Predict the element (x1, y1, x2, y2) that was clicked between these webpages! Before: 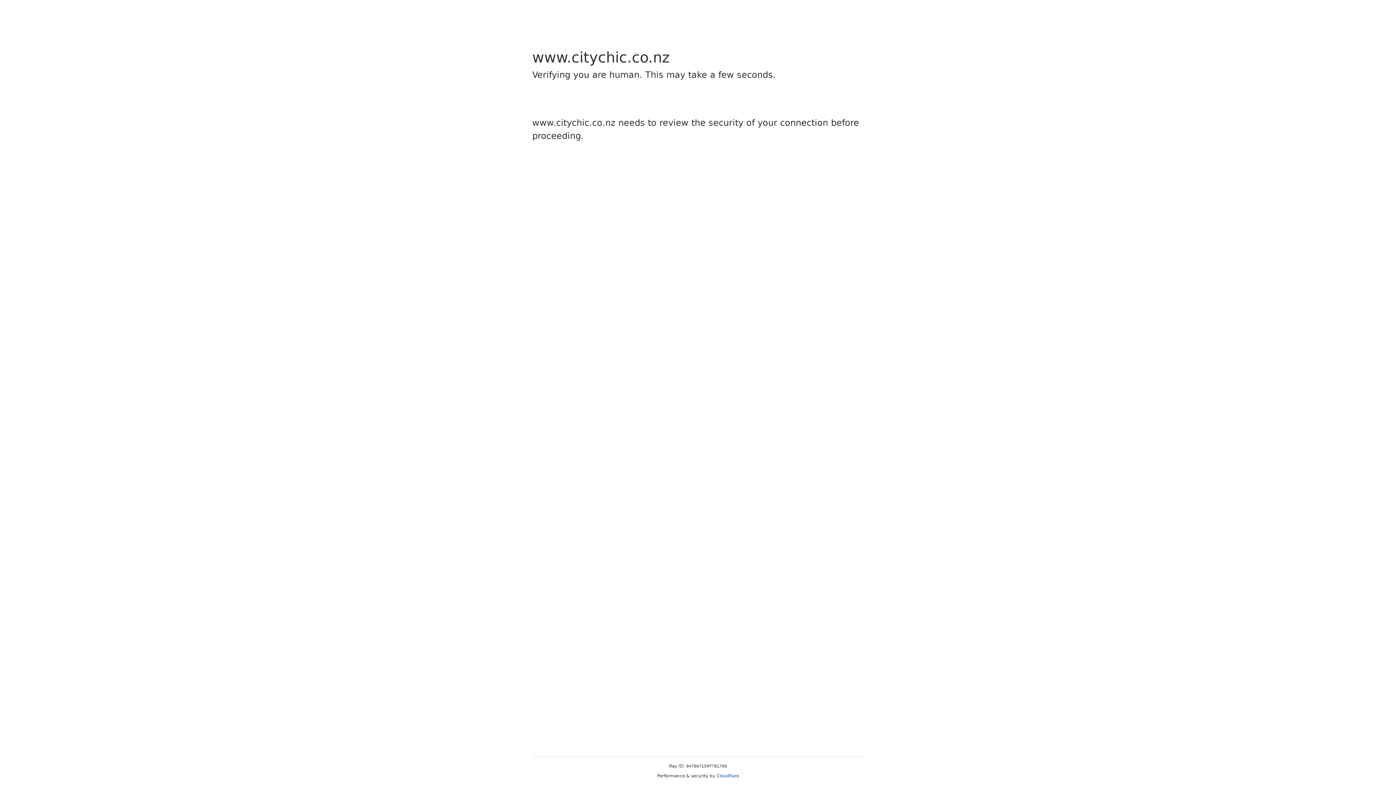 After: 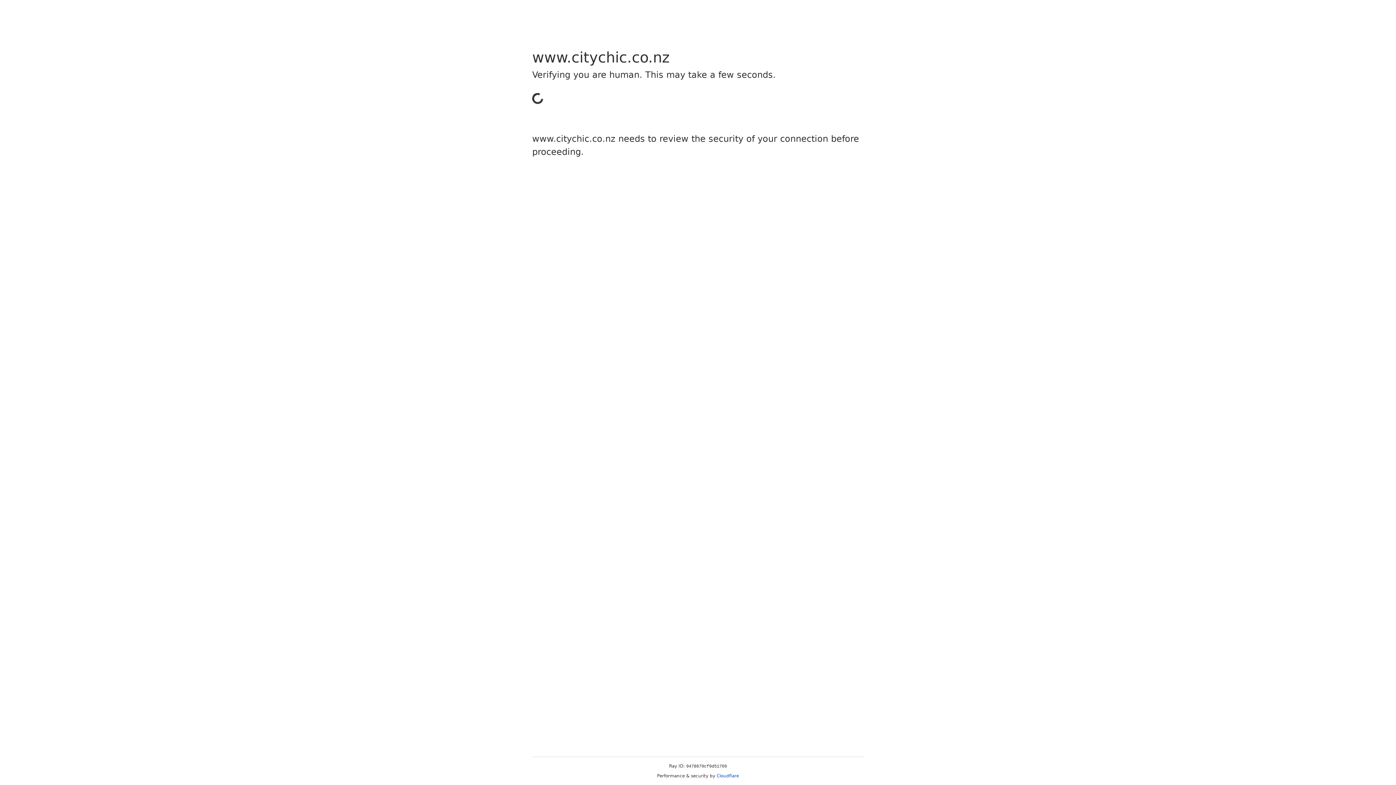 Action: bbox: (716, 773, 739, 778) label: Cloudflare